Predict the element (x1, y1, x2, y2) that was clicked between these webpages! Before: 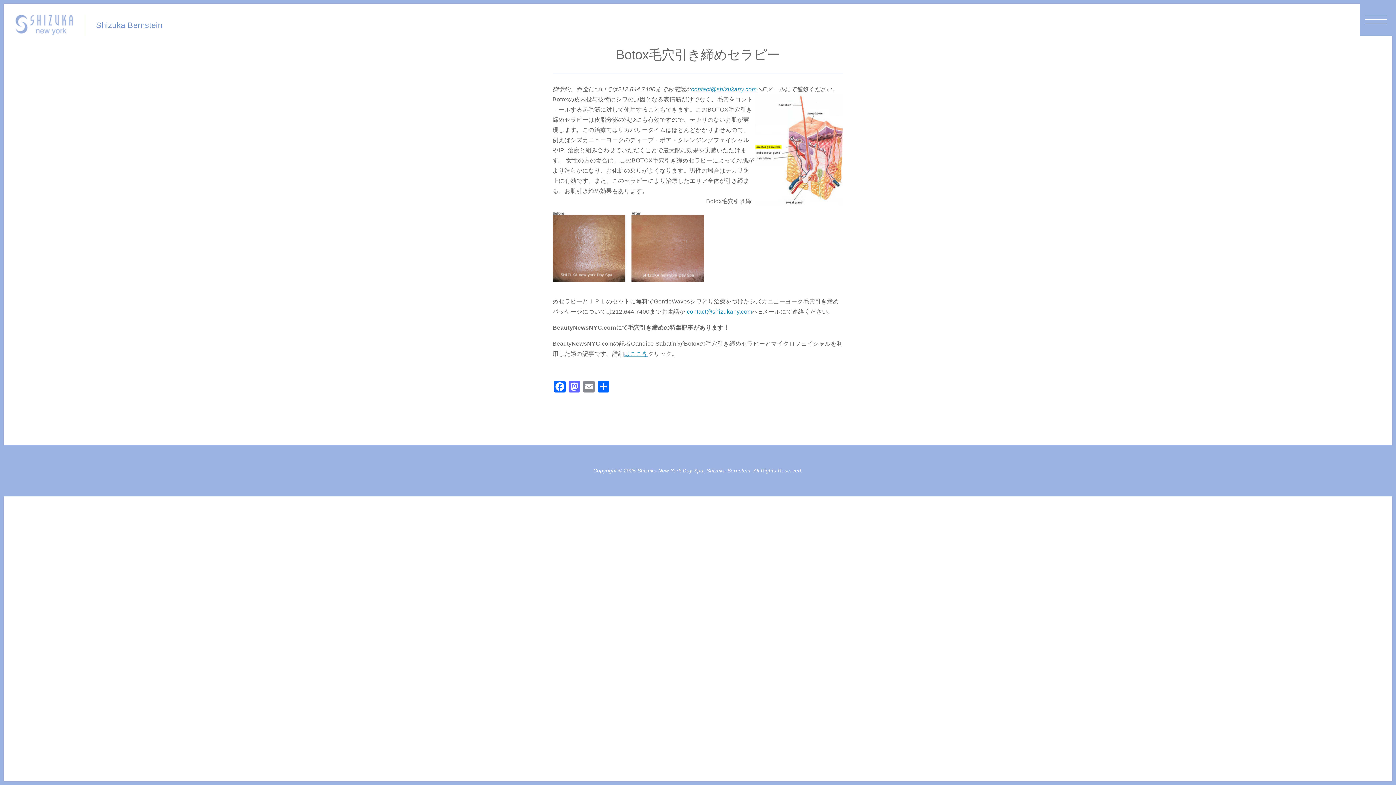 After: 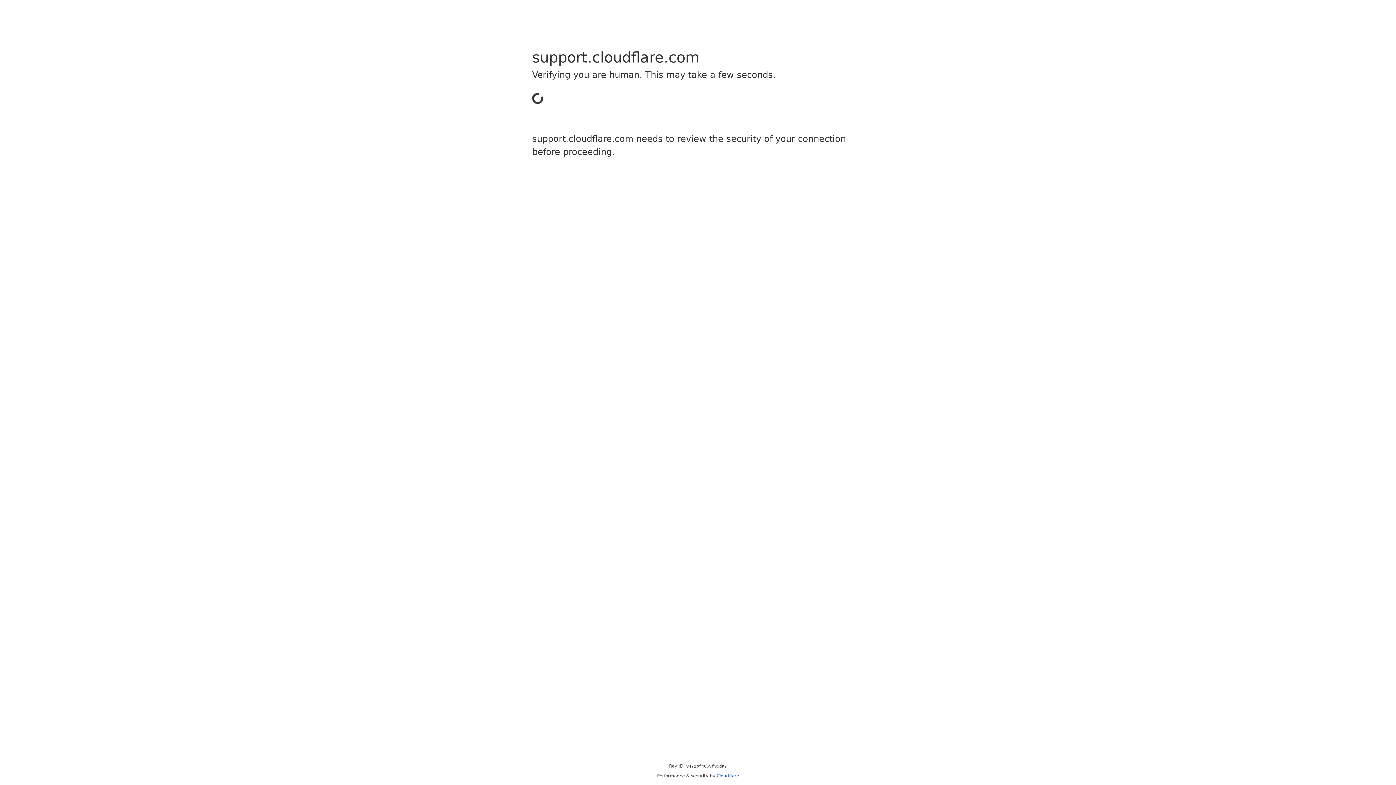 Action: bbox: (687, 308, 752, 314) label: contact@shizukany.com